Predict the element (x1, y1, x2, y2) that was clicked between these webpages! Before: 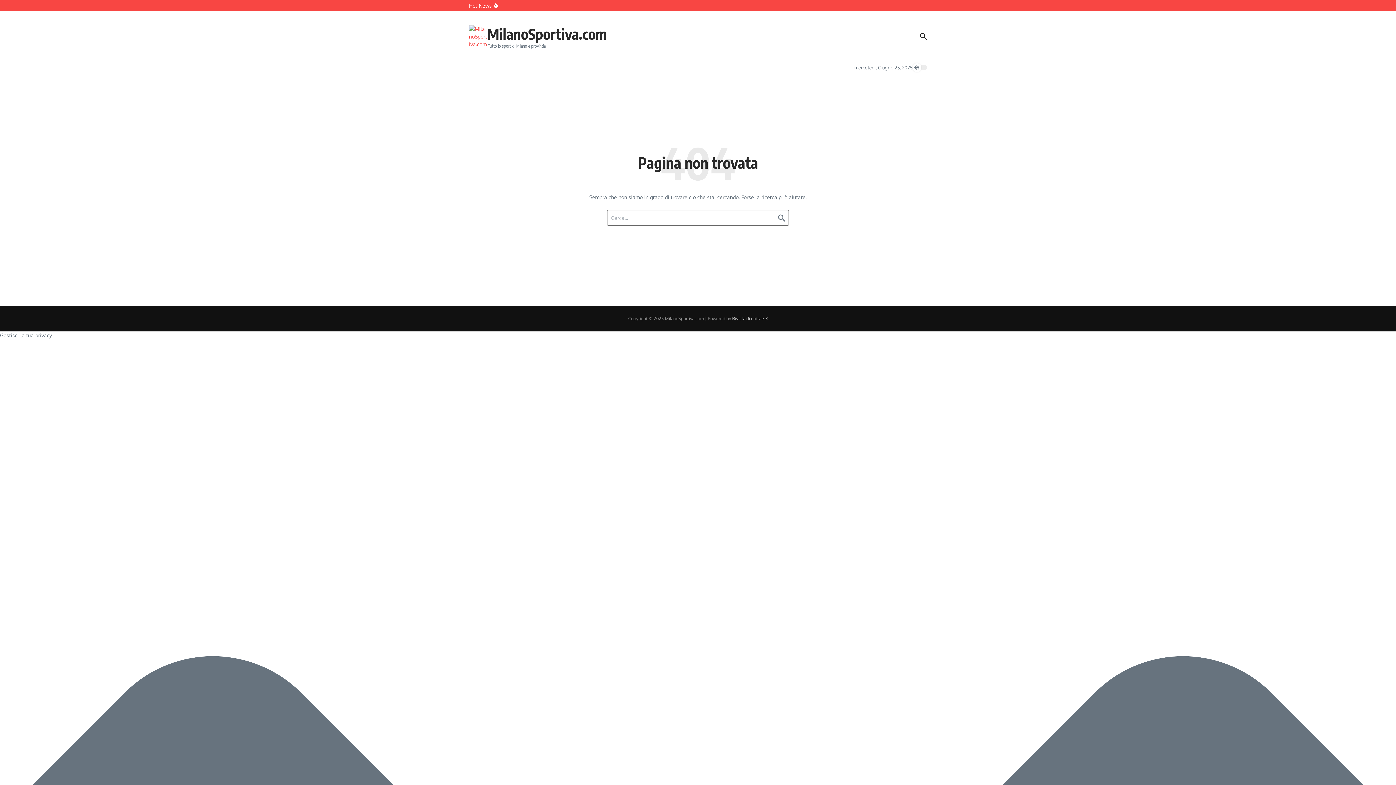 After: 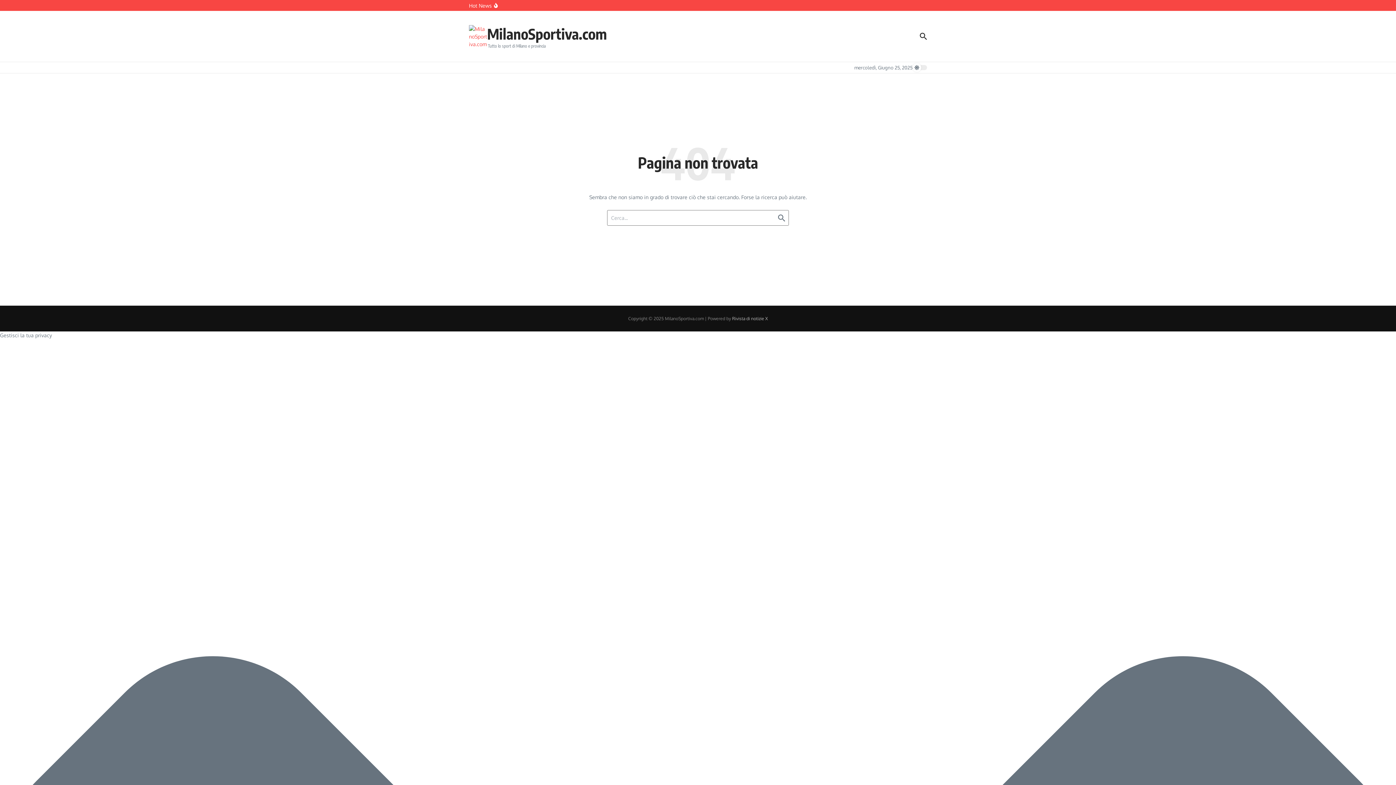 Action: label: Rivista di notizie X bbox: (732, 316, 768, 321)